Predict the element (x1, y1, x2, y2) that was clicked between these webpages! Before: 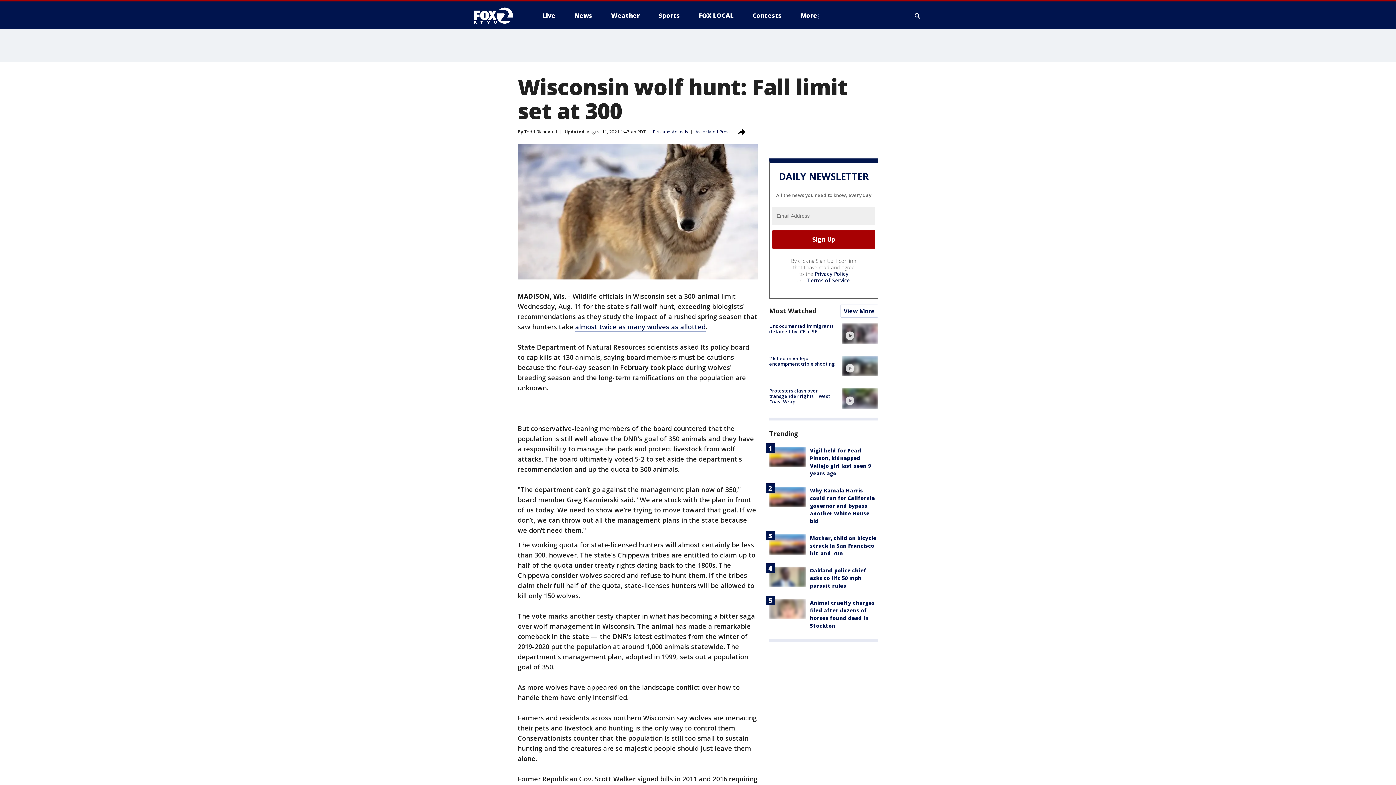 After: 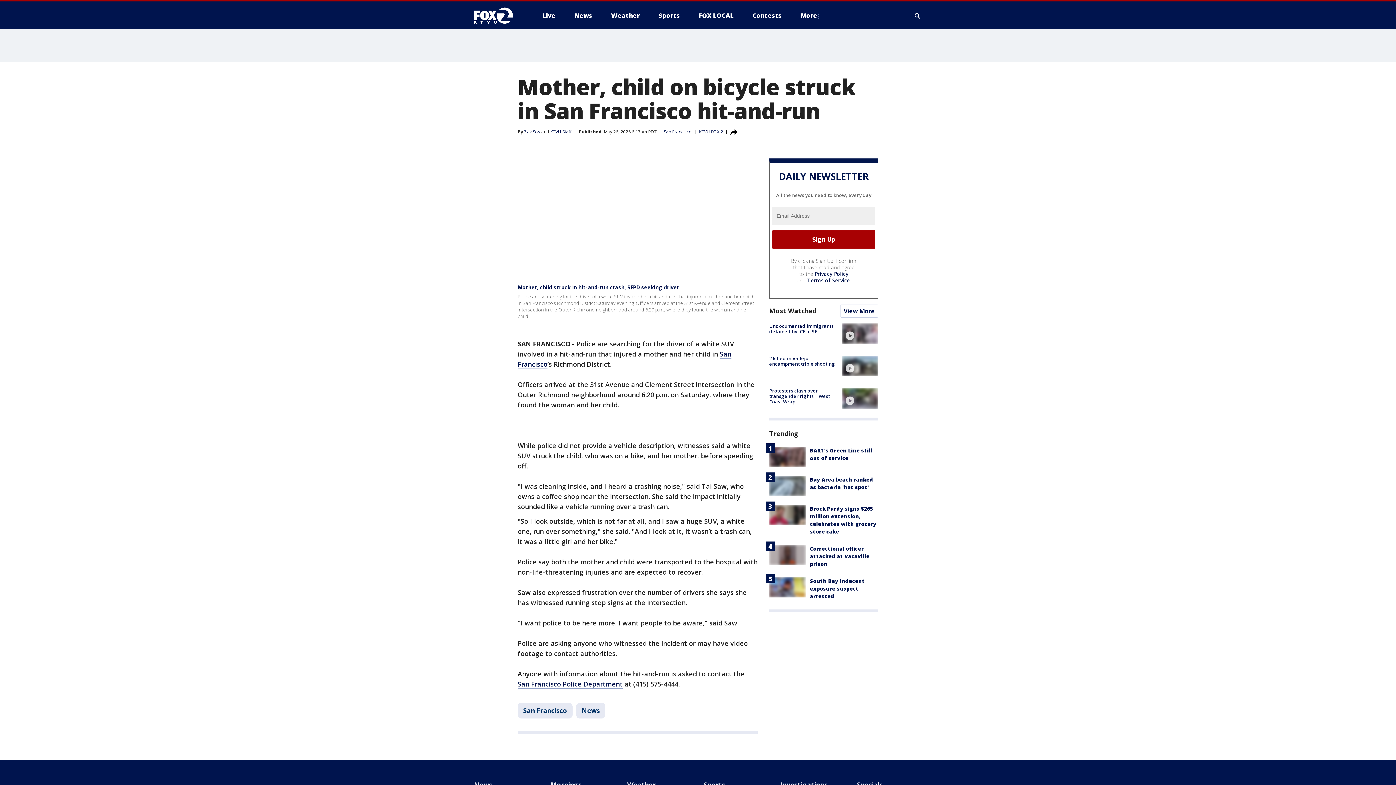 Action: bbox: (769, 534, 805, 554)